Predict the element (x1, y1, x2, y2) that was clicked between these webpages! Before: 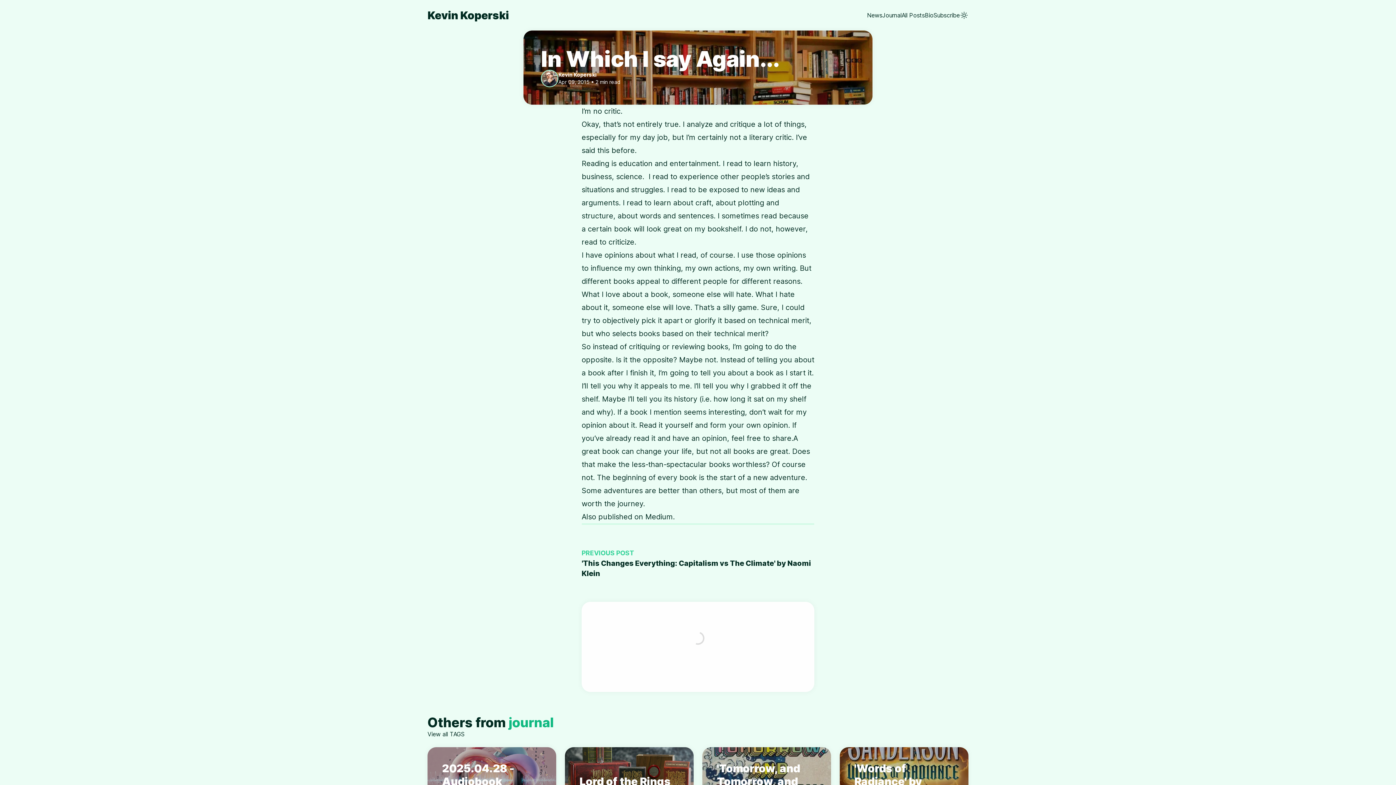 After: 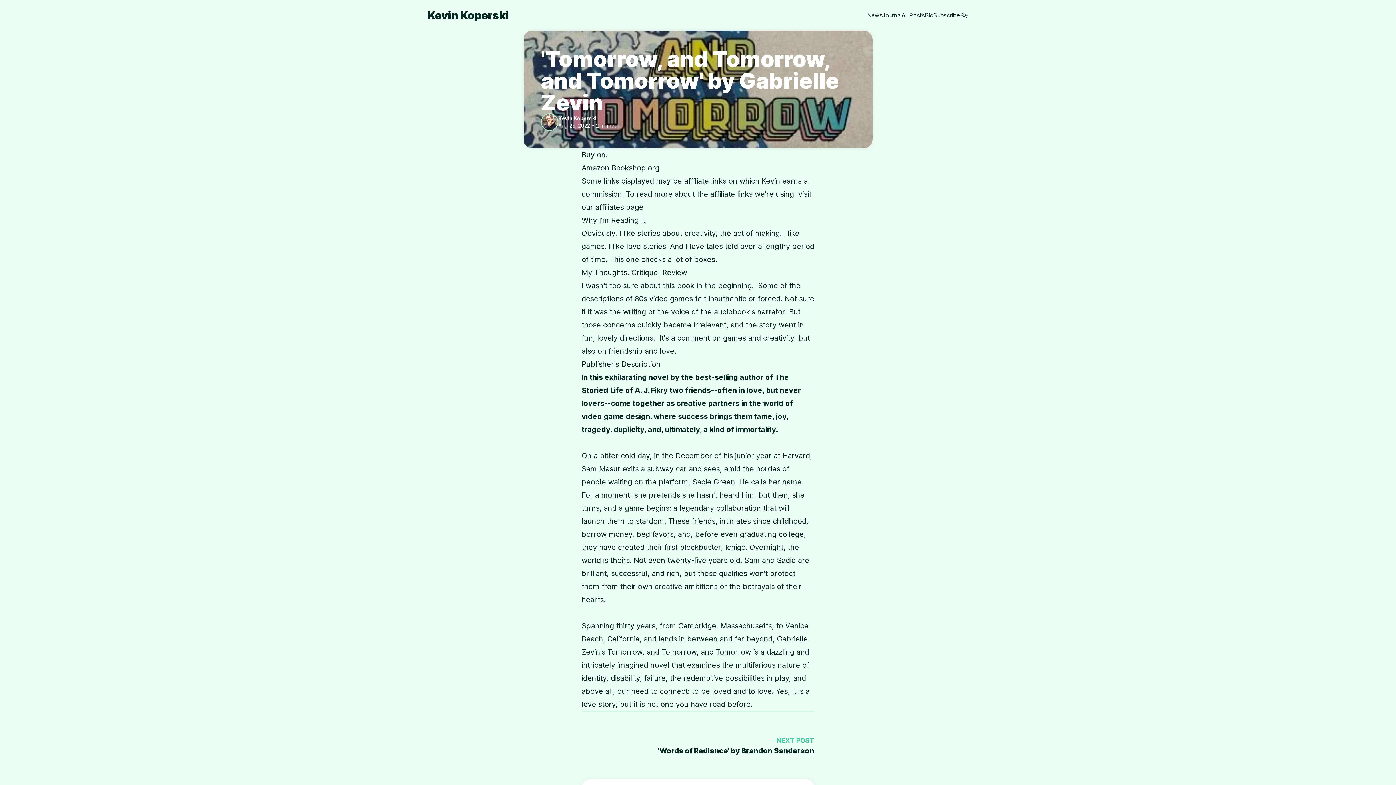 Action: bbox: (702, 747, 831, 816) label: 'Tomorrow, and Tomorrow, and Tomorrow' by Gabrielle Zevin